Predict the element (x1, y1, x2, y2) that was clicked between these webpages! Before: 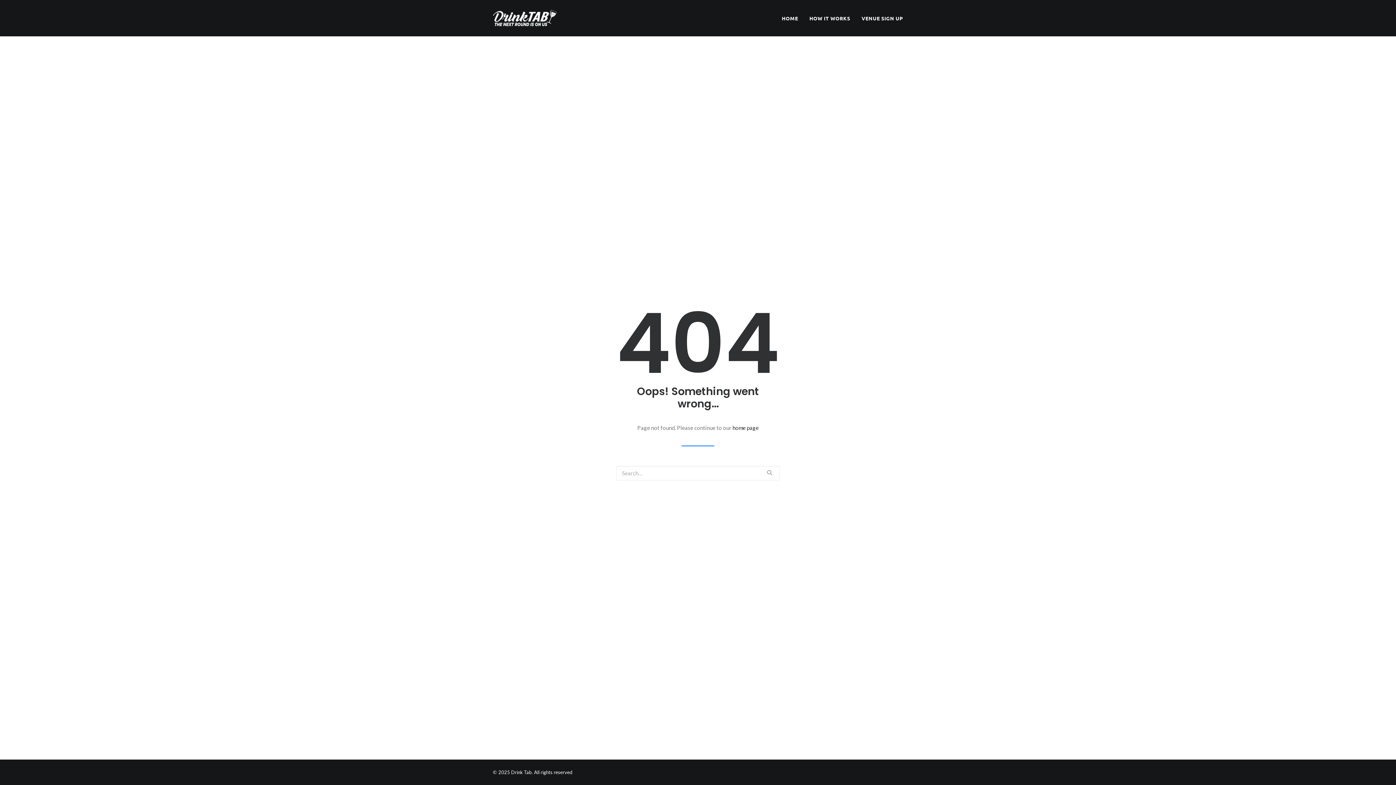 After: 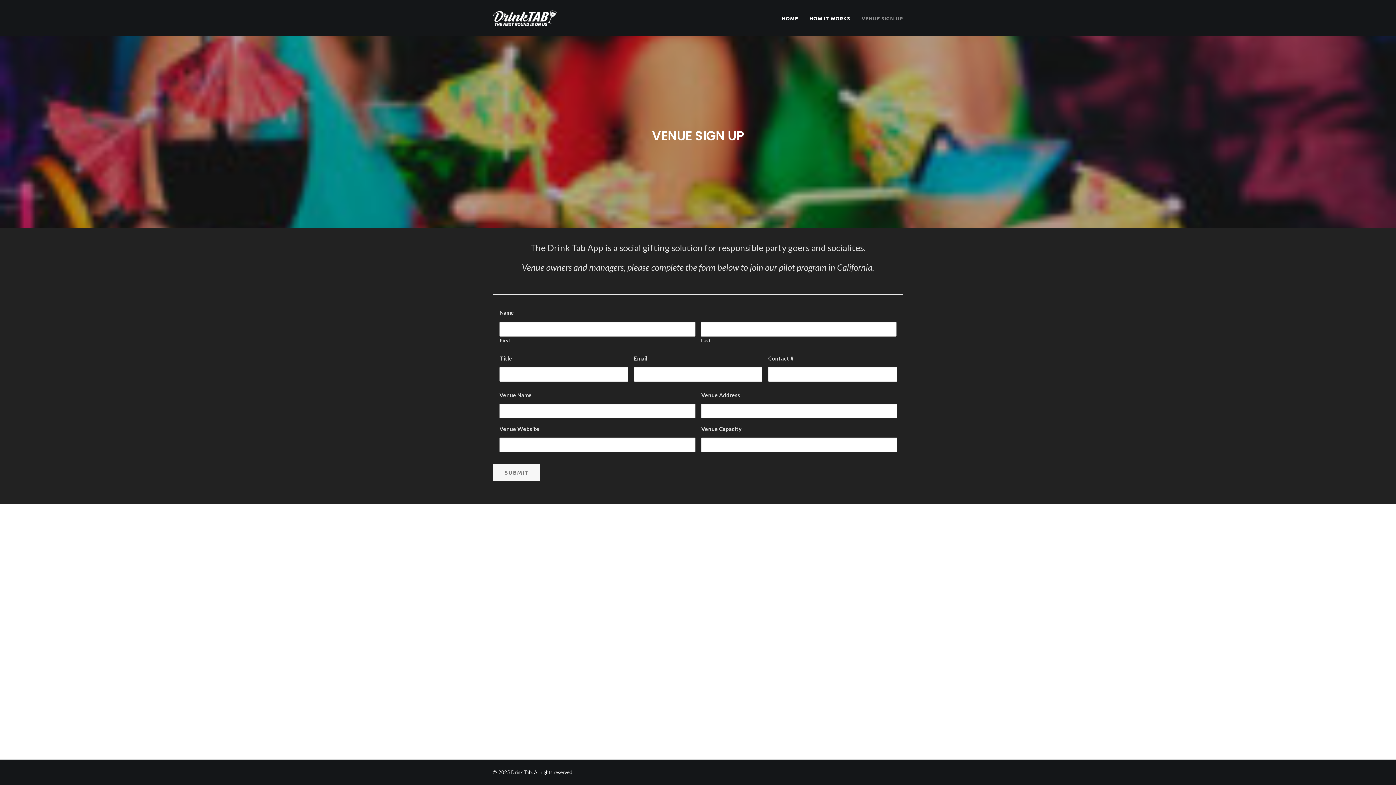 Action: label: VENUE SIGN UP bbox: (856, 0, 903, 36)